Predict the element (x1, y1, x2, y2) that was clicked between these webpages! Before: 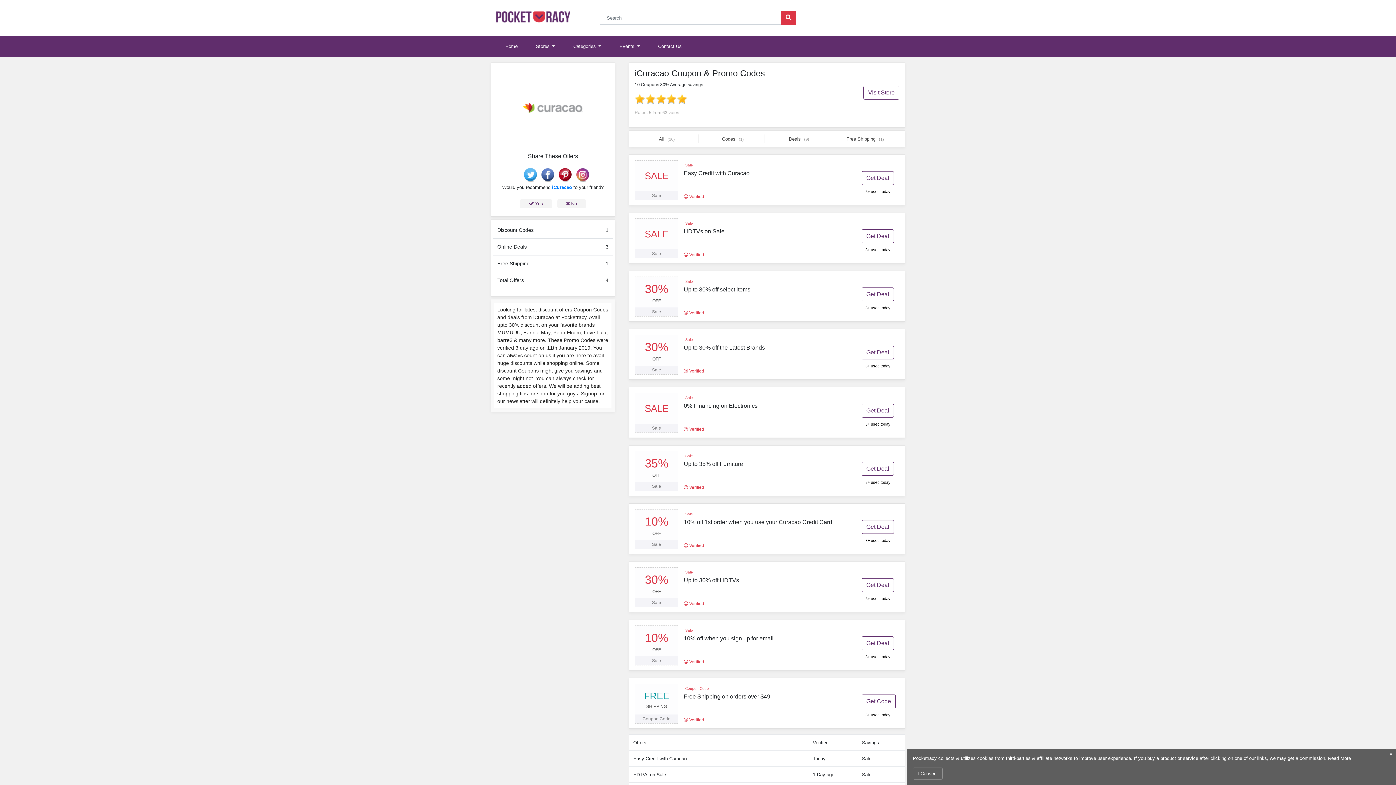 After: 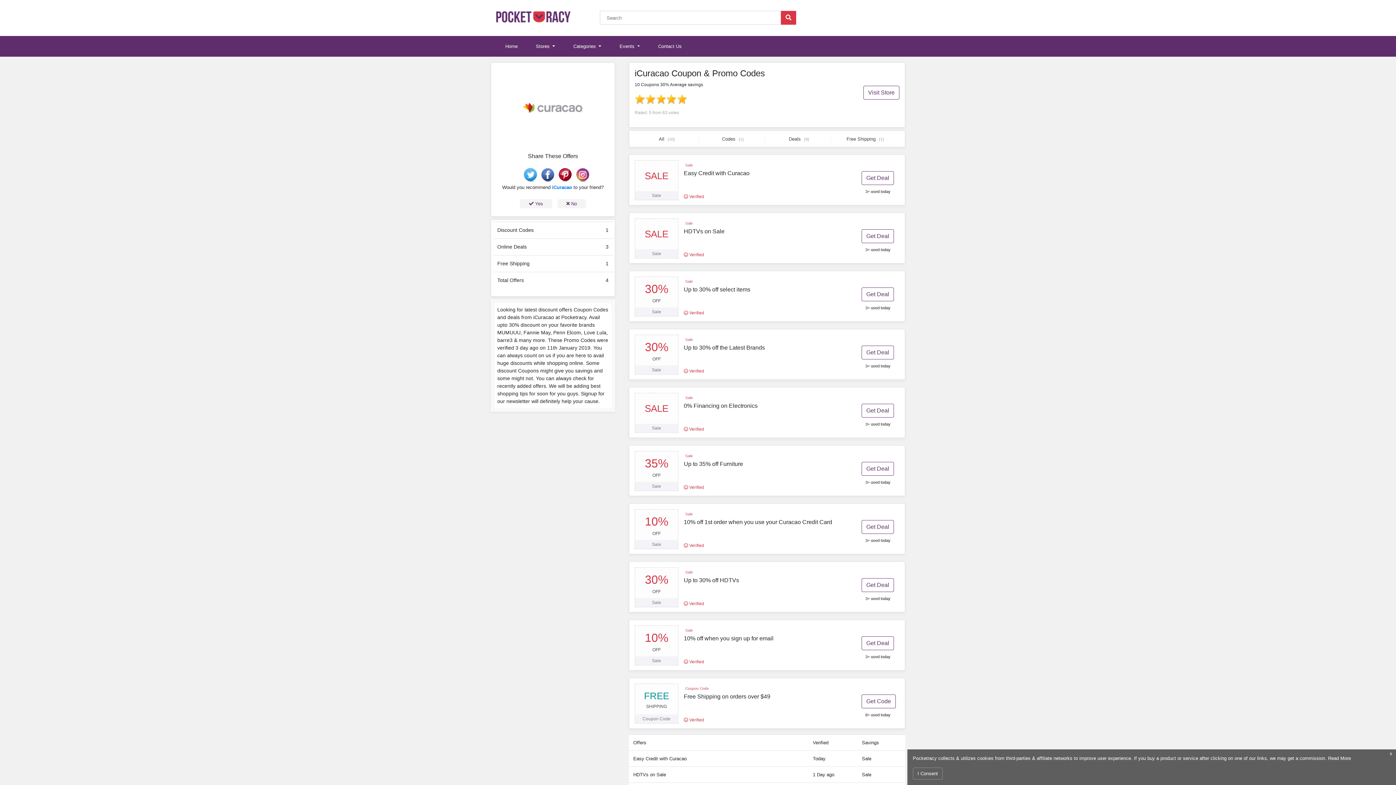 Action: bbox: (575, 171, 590, 177)